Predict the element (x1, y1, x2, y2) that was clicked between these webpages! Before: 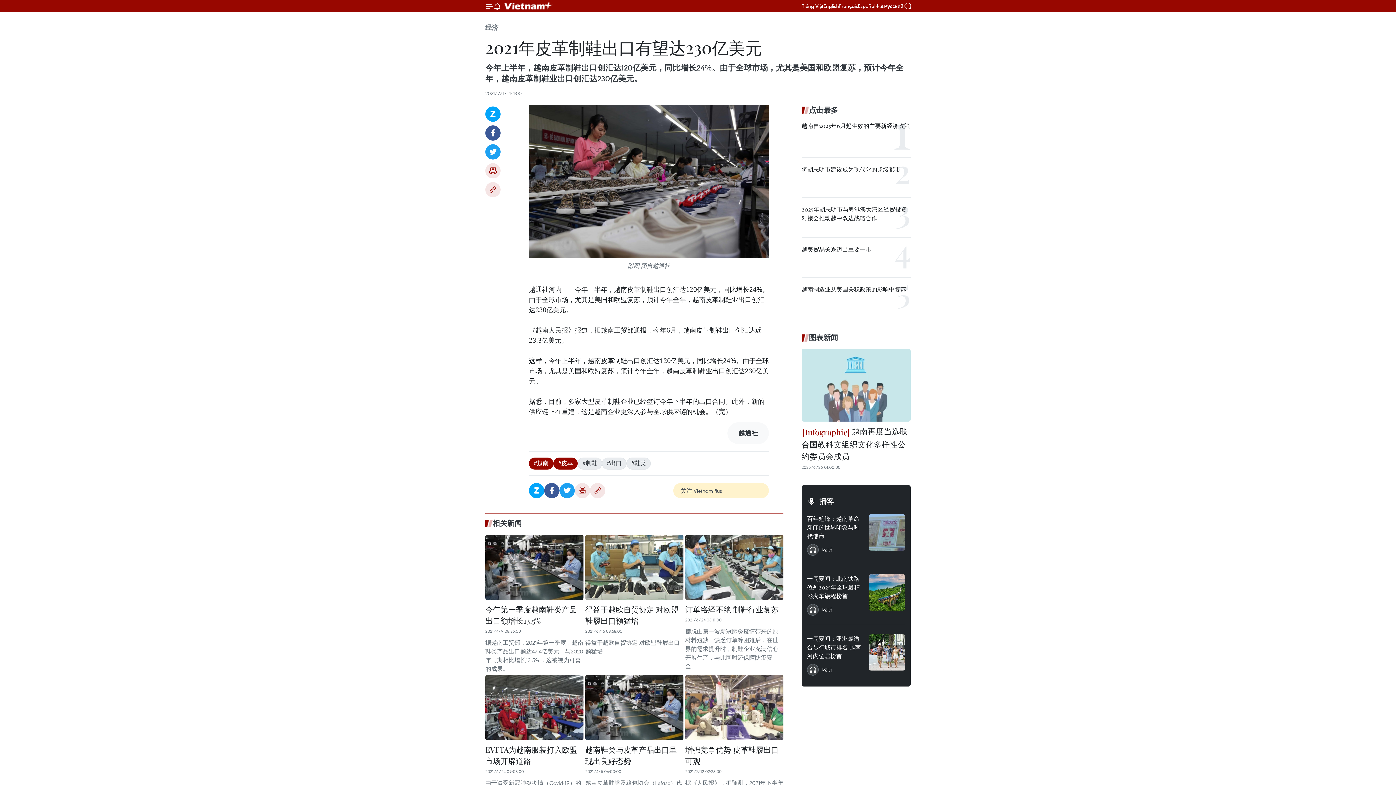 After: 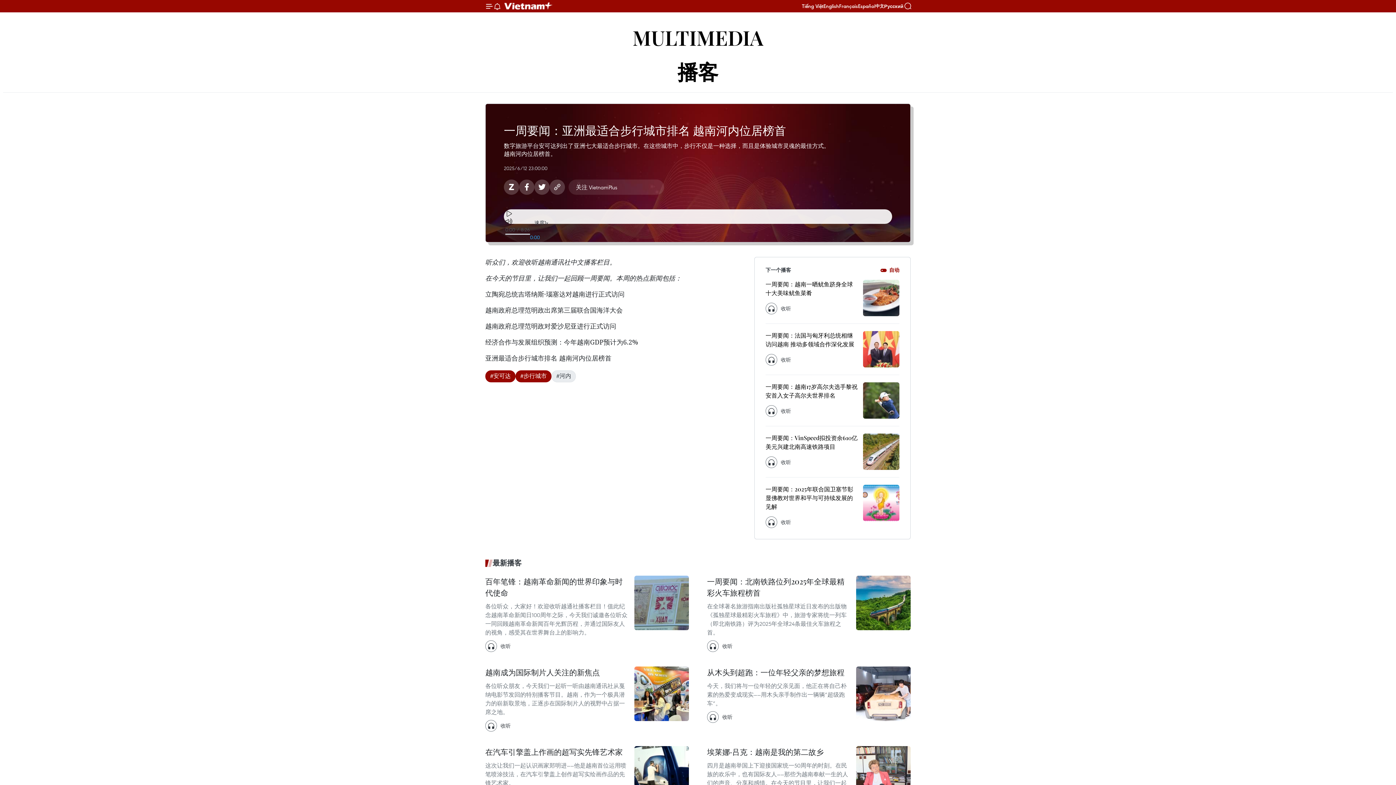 Action: label: 收听 bbox: (807, 664, 832, 675)